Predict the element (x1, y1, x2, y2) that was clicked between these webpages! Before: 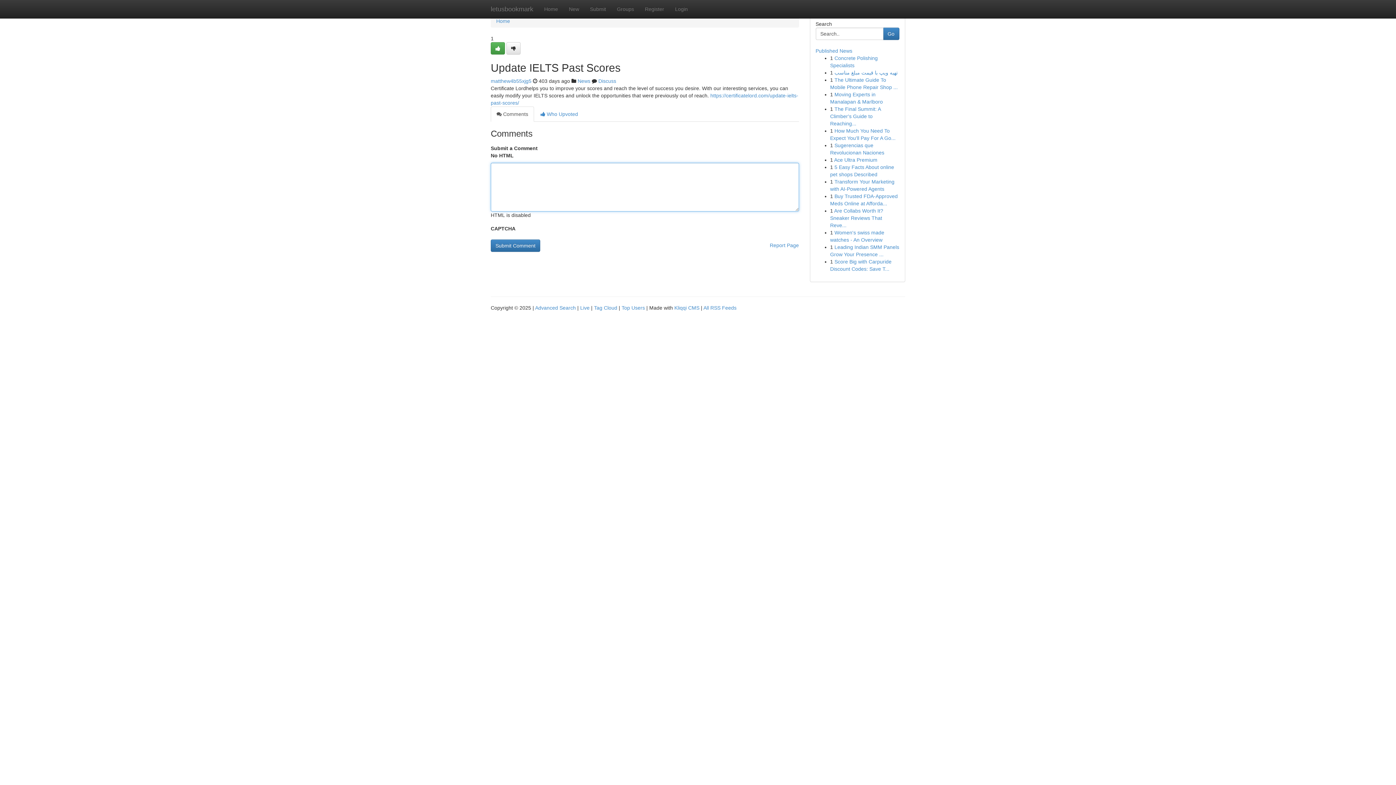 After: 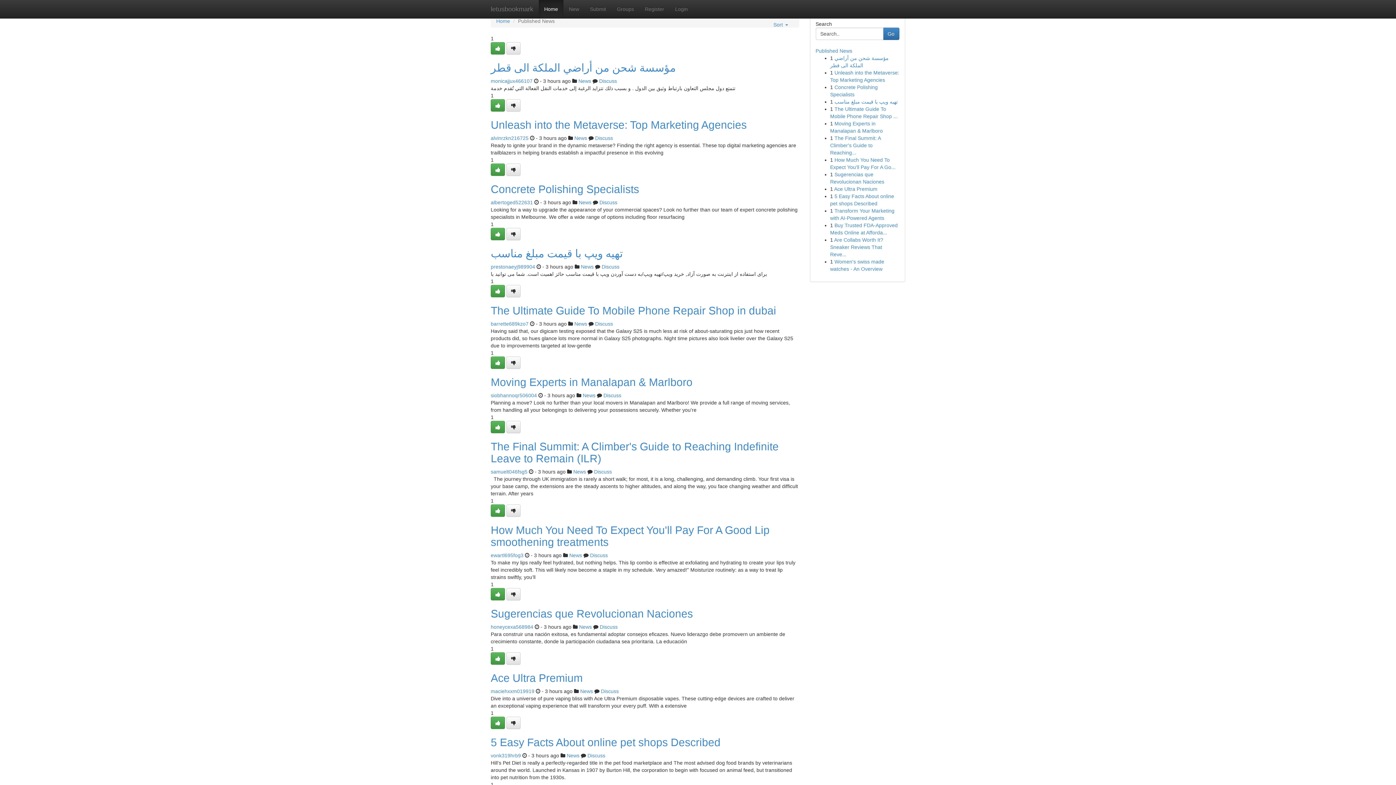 Action: bbox: (538, 0, 563, 18) label: Home